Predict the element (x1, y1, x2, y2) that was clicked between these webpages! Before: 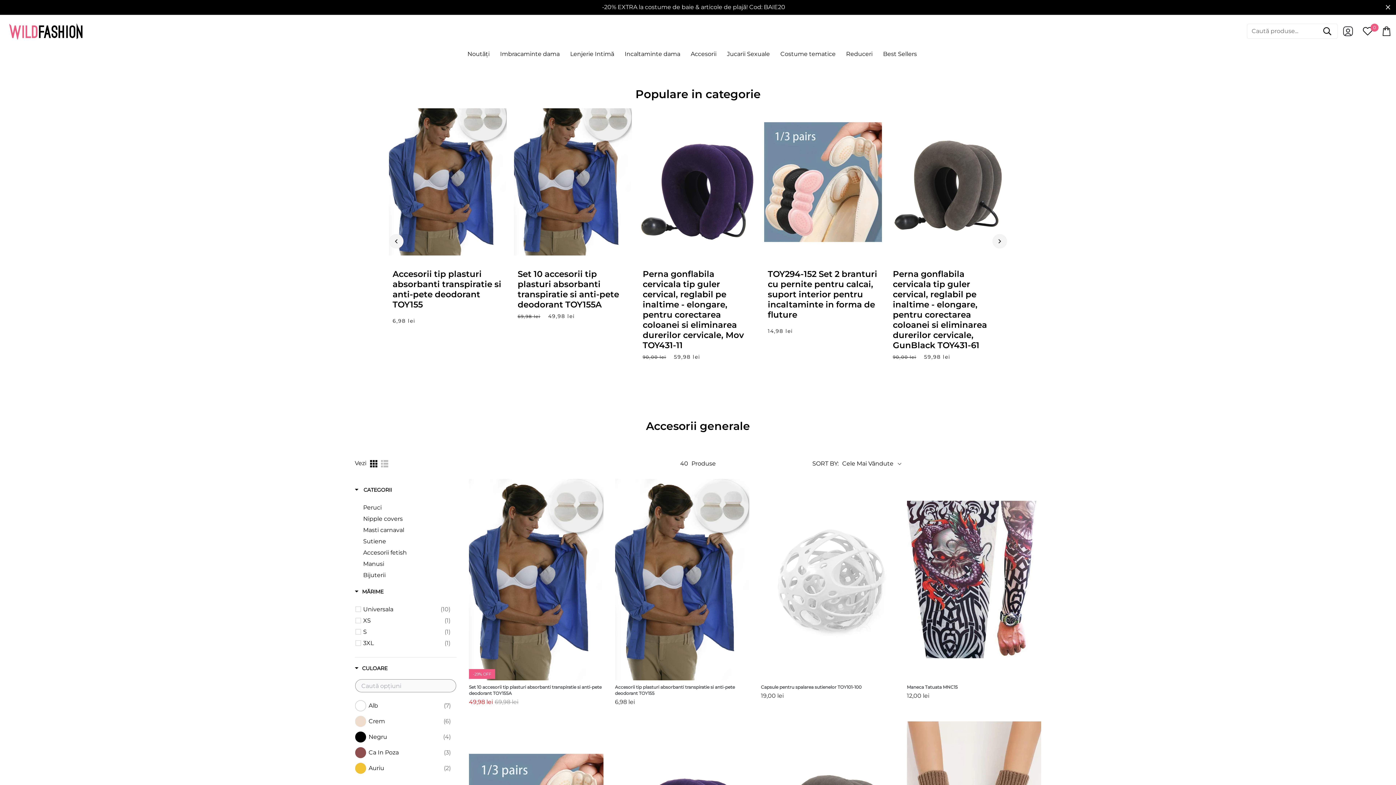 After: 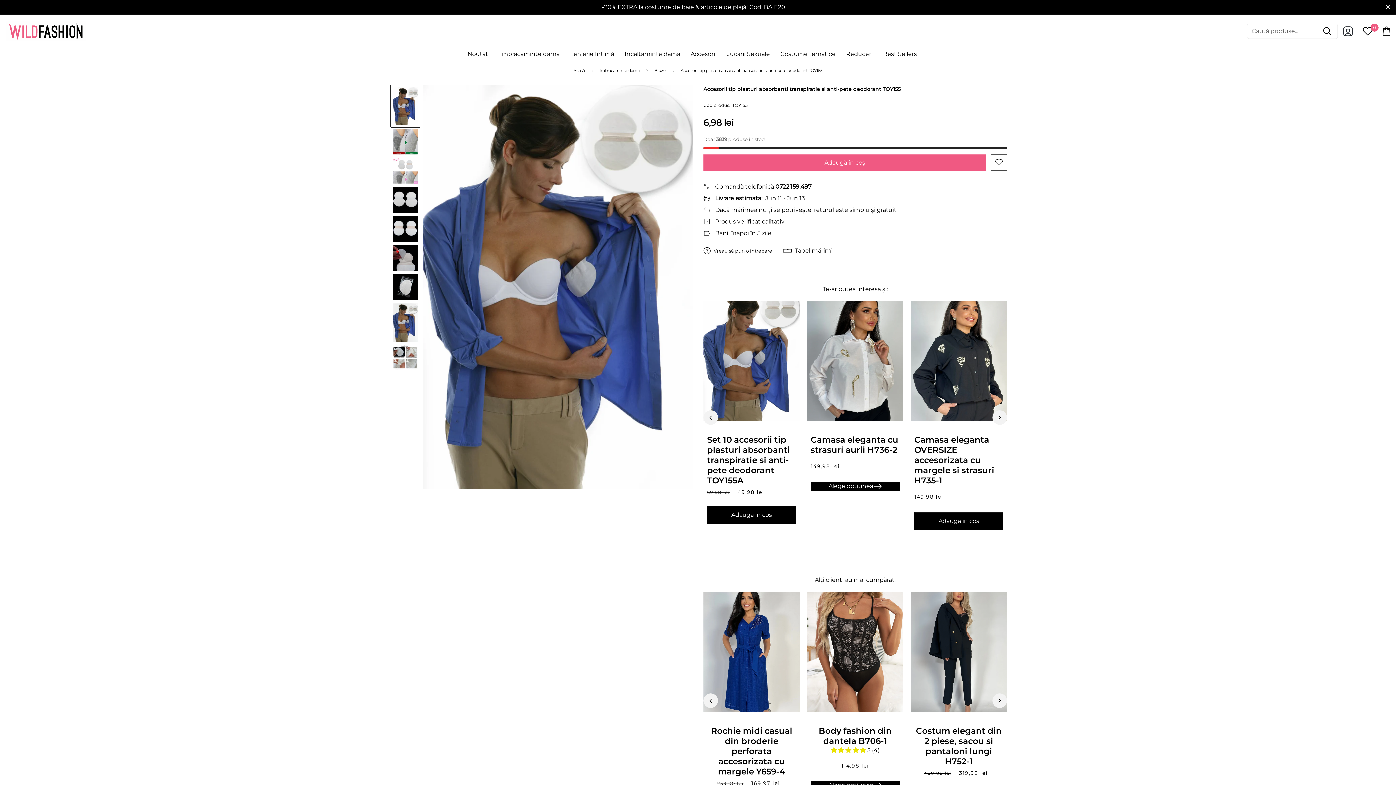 Action: label: Accesorii tip plasturi absorbanti transpiratie si anti-pete deodorant TOY155 bbox: (392, 269, 501, 309)